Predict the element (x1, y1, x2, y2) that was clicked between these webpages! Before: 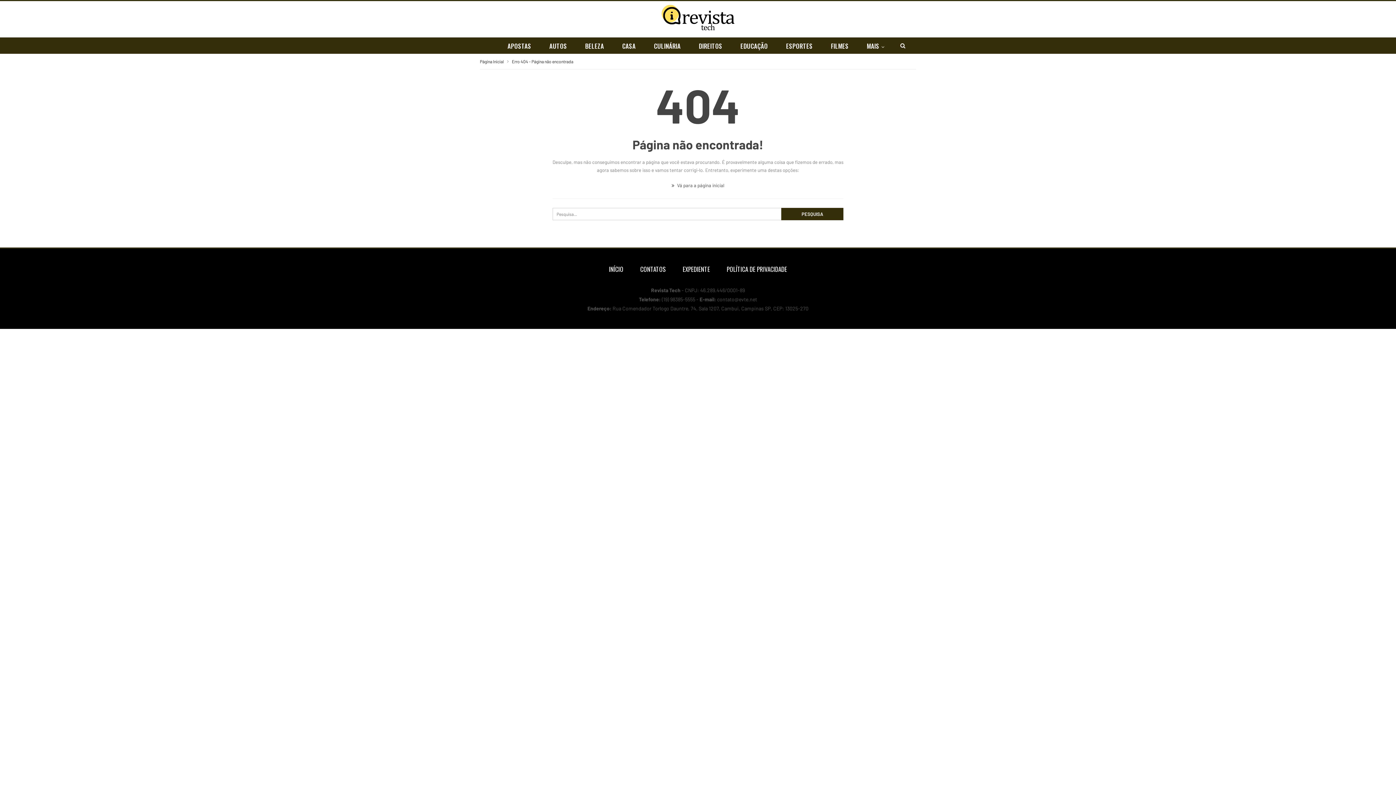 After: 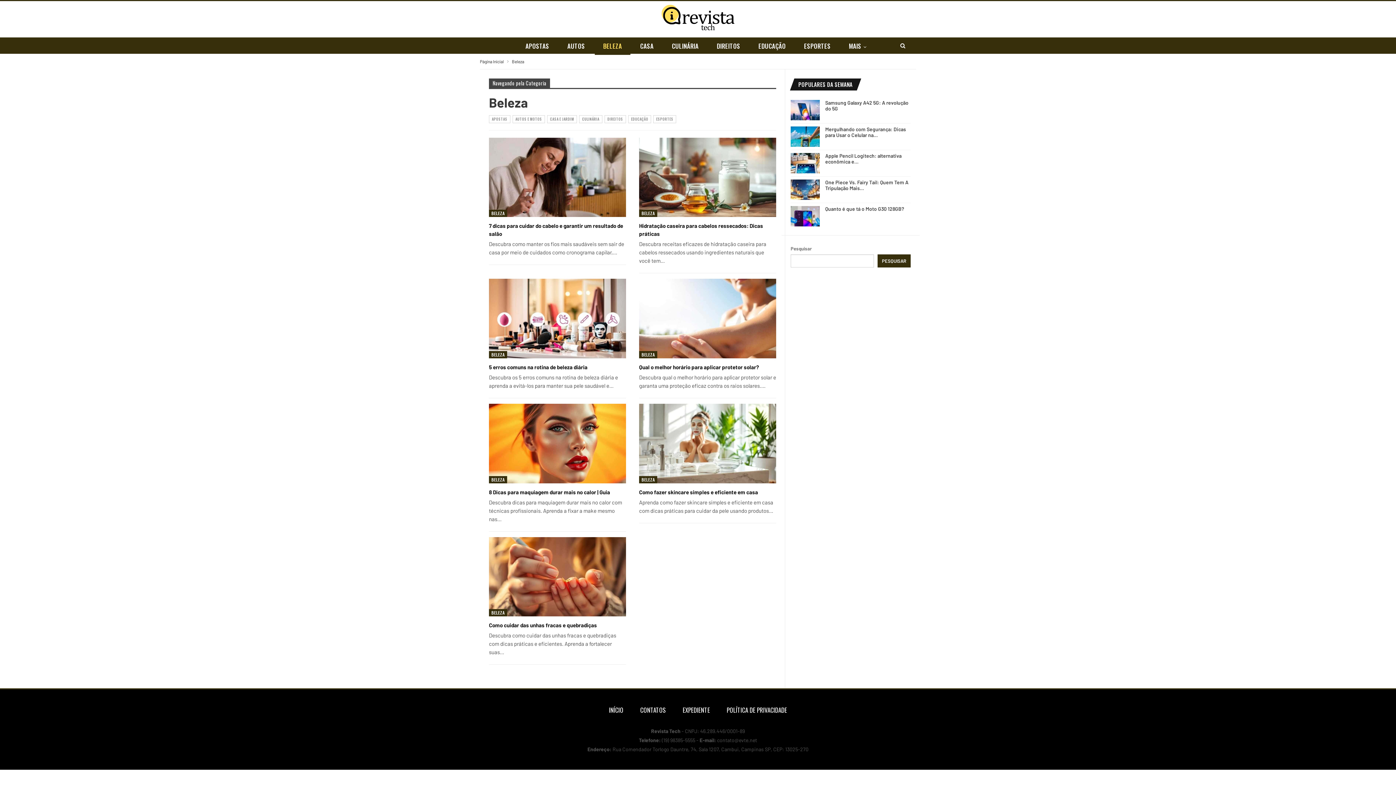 Action: bbox: (576, 37, 612, 54) label: BELEZA